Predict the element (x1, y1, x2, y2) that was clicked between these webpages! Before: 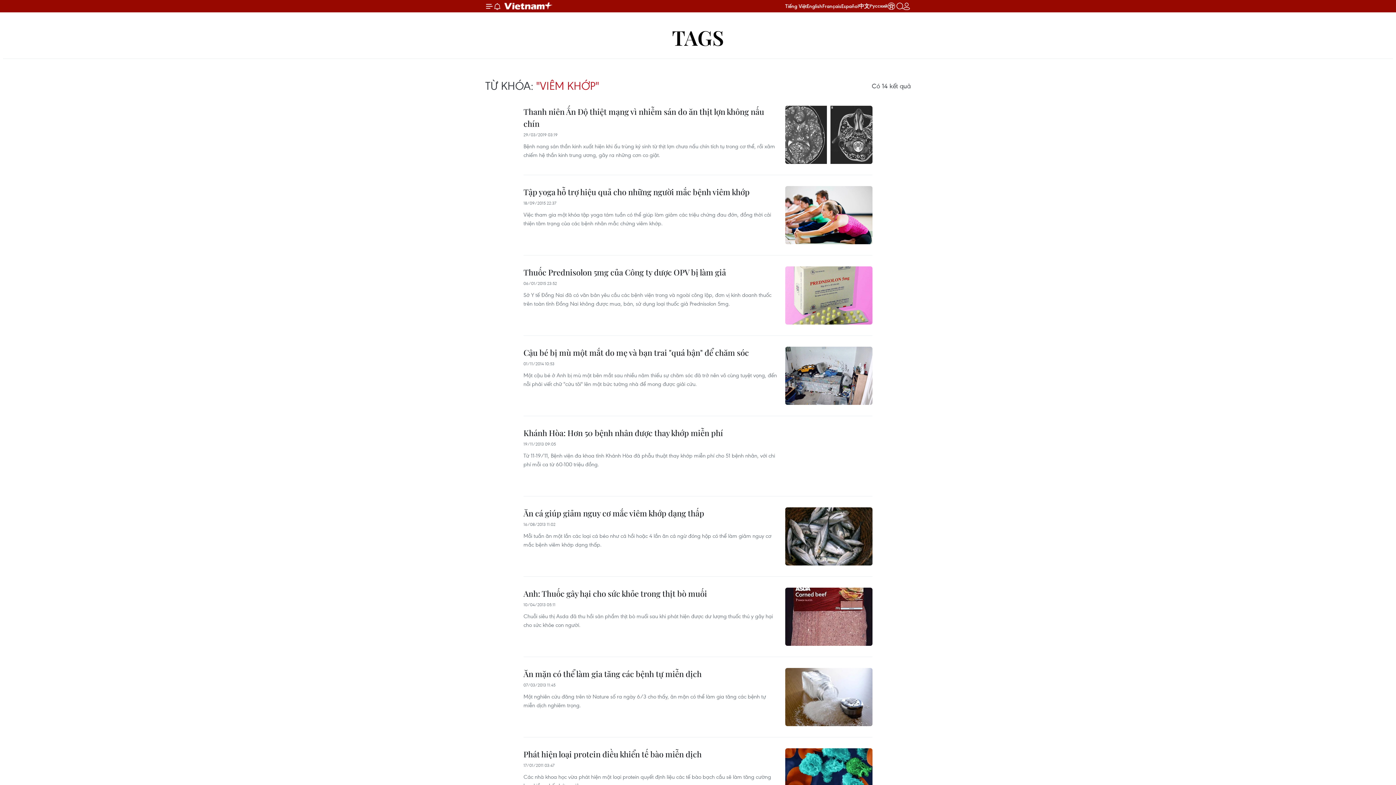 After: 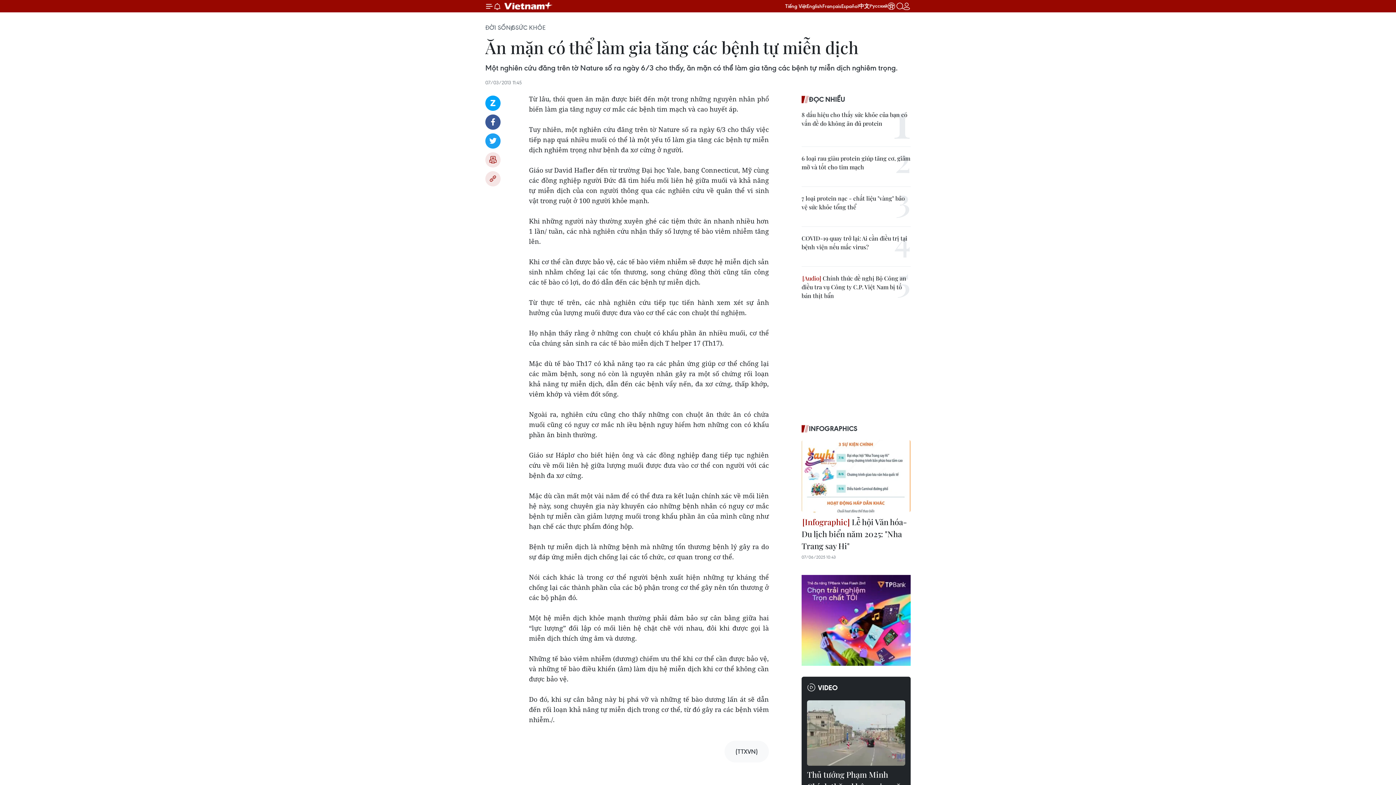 Action: bbox: (785, 668, 872, 726)